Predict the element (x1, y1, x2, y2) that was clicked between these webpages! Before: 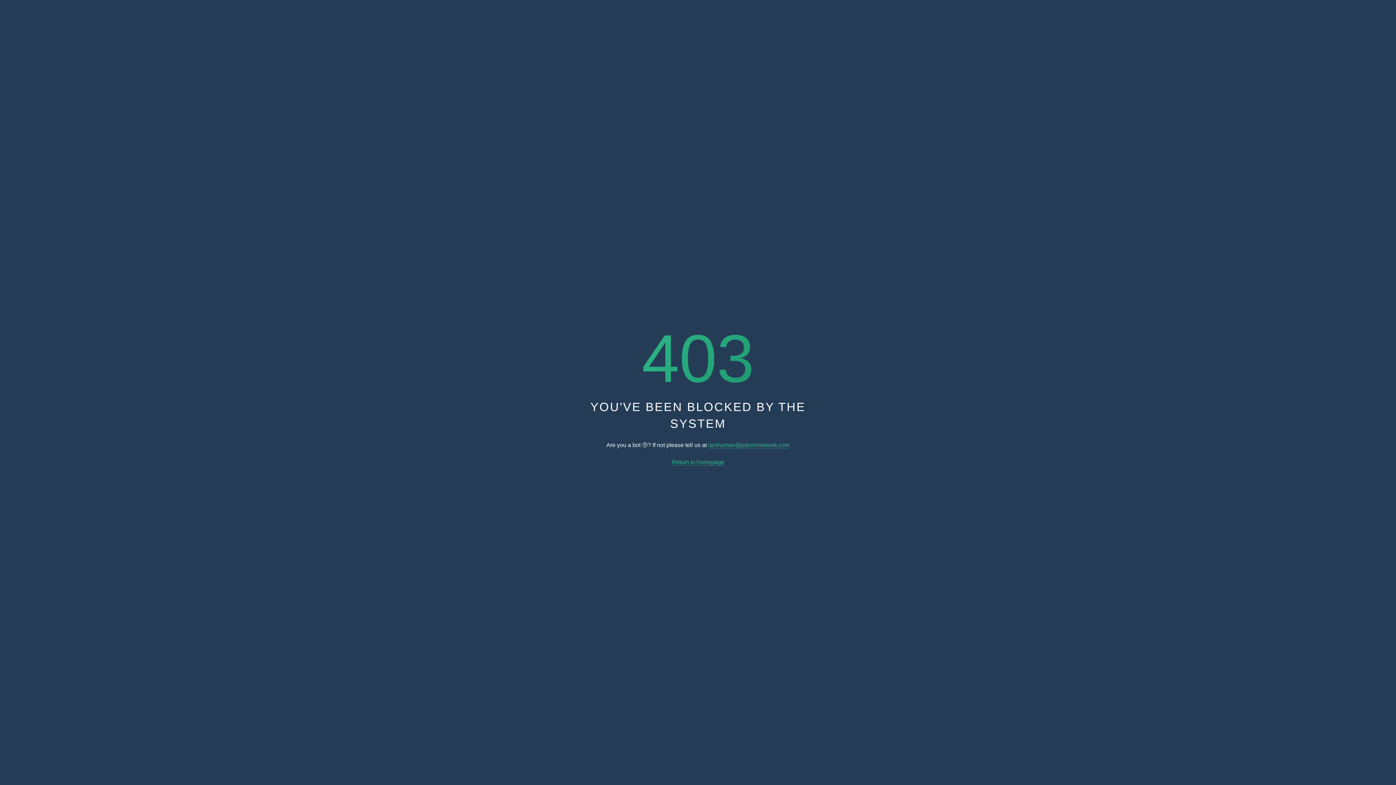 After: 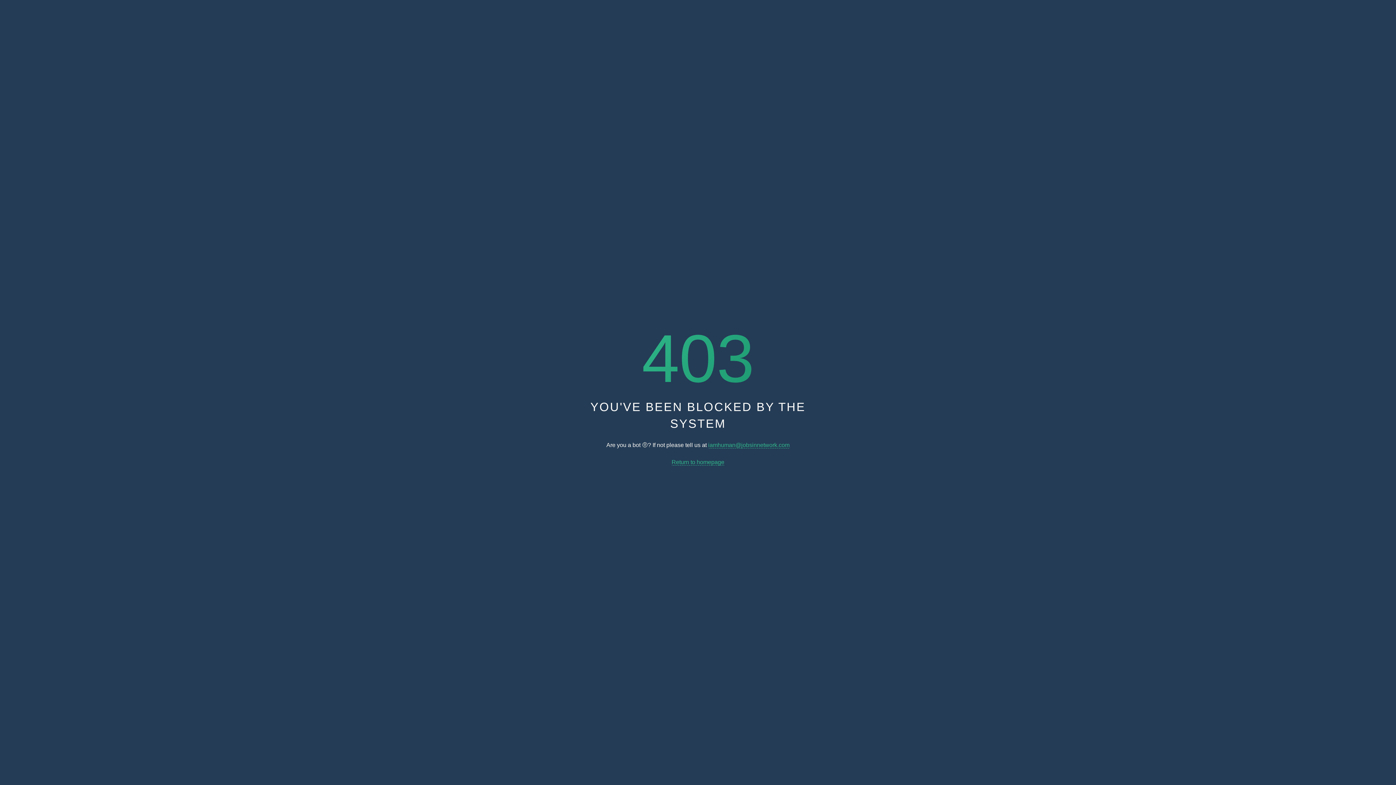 Action: label: iamhuman@jobsinnetwork.com bbox: (708, 442, 789, 448)